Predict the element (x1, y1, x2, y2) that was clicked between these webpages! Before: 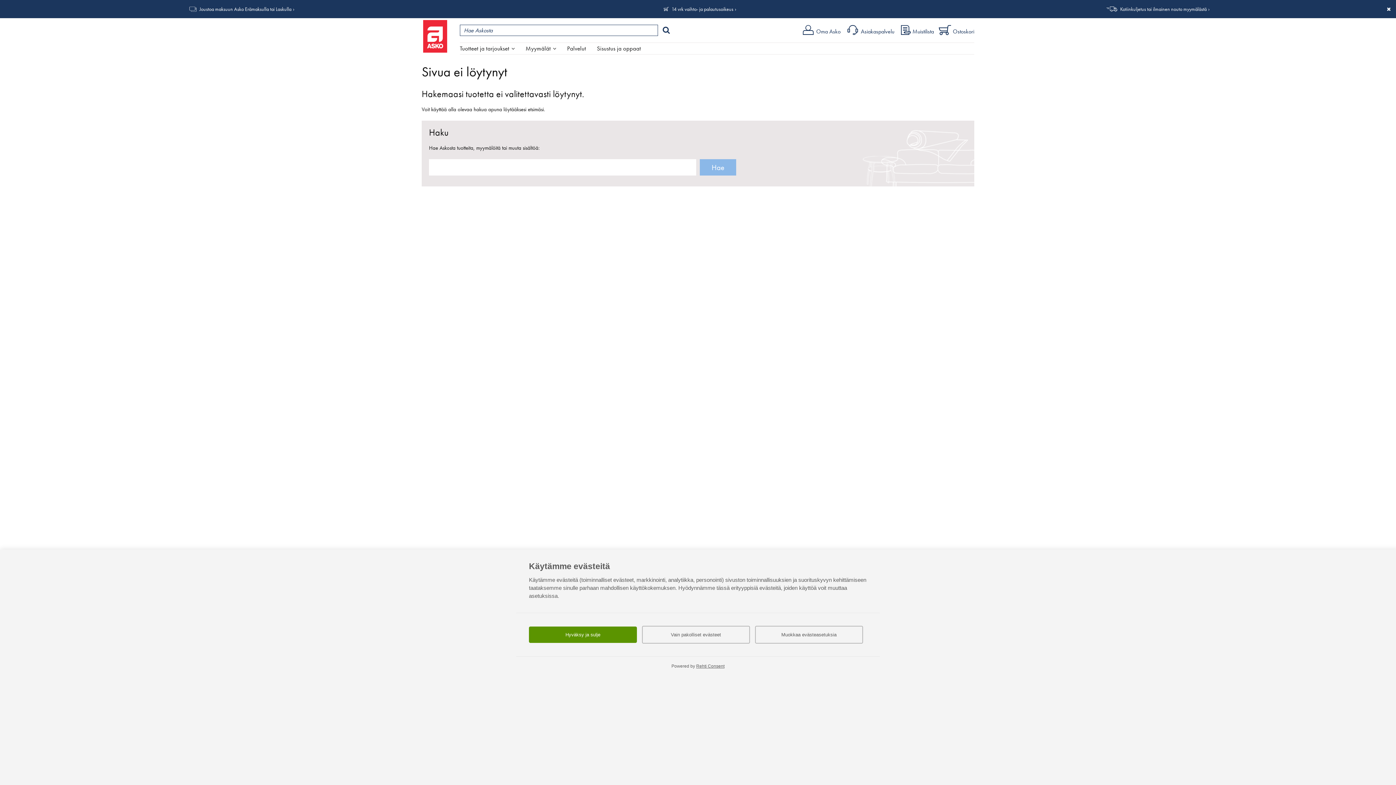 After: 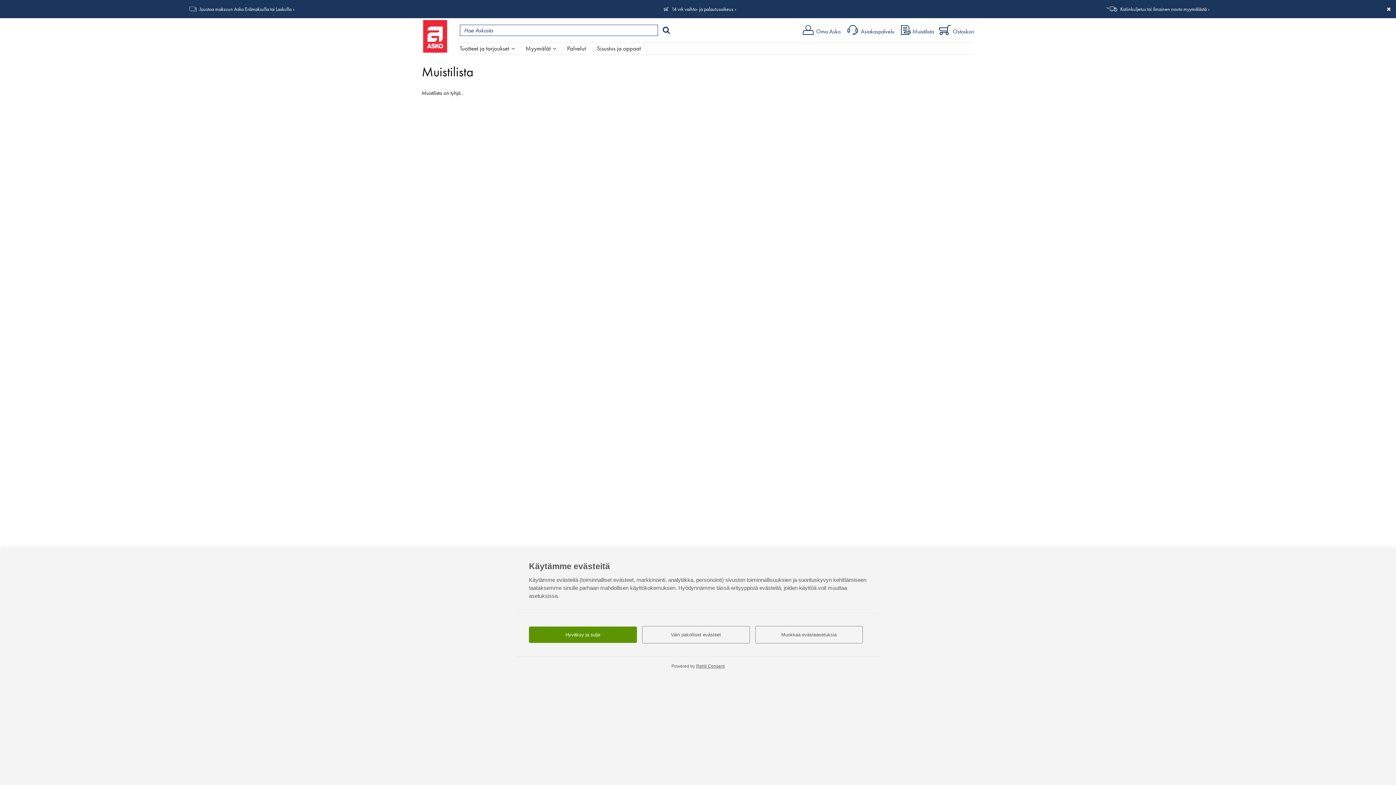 Action: label: Muistilista bbox: (901, 25, 934, 34)